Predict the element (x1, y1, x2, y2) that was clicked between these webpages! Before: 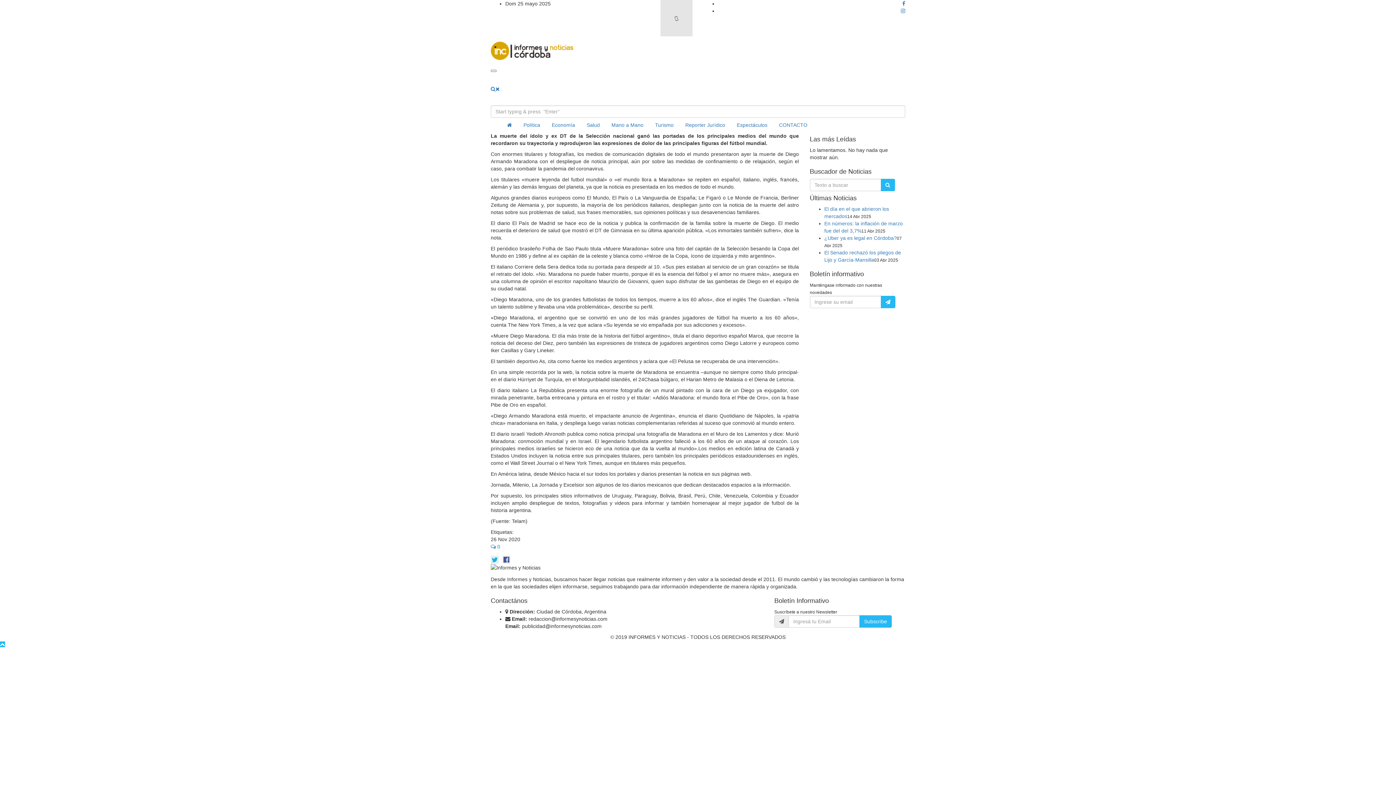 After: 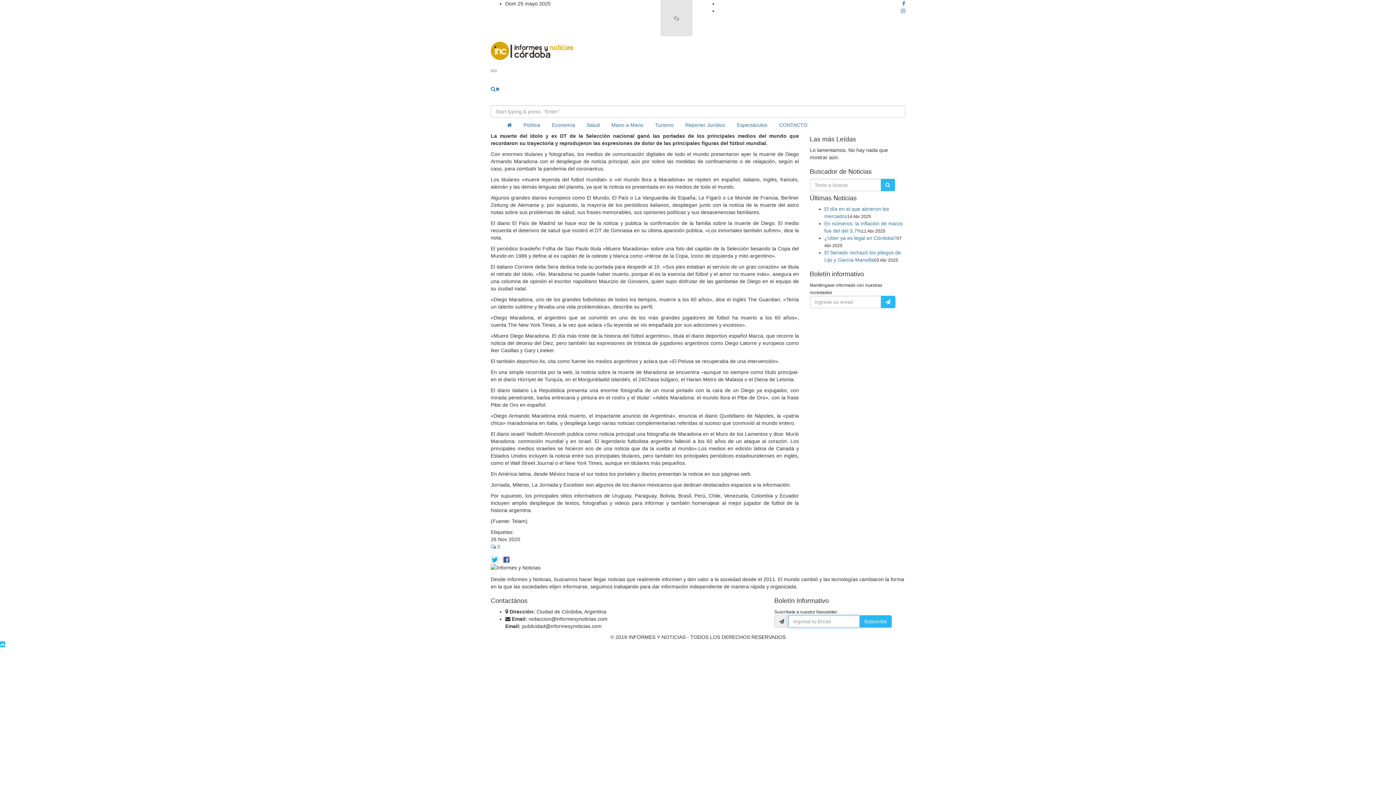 Action: bbox: (859, 615, 892, 628) label: Subscribe